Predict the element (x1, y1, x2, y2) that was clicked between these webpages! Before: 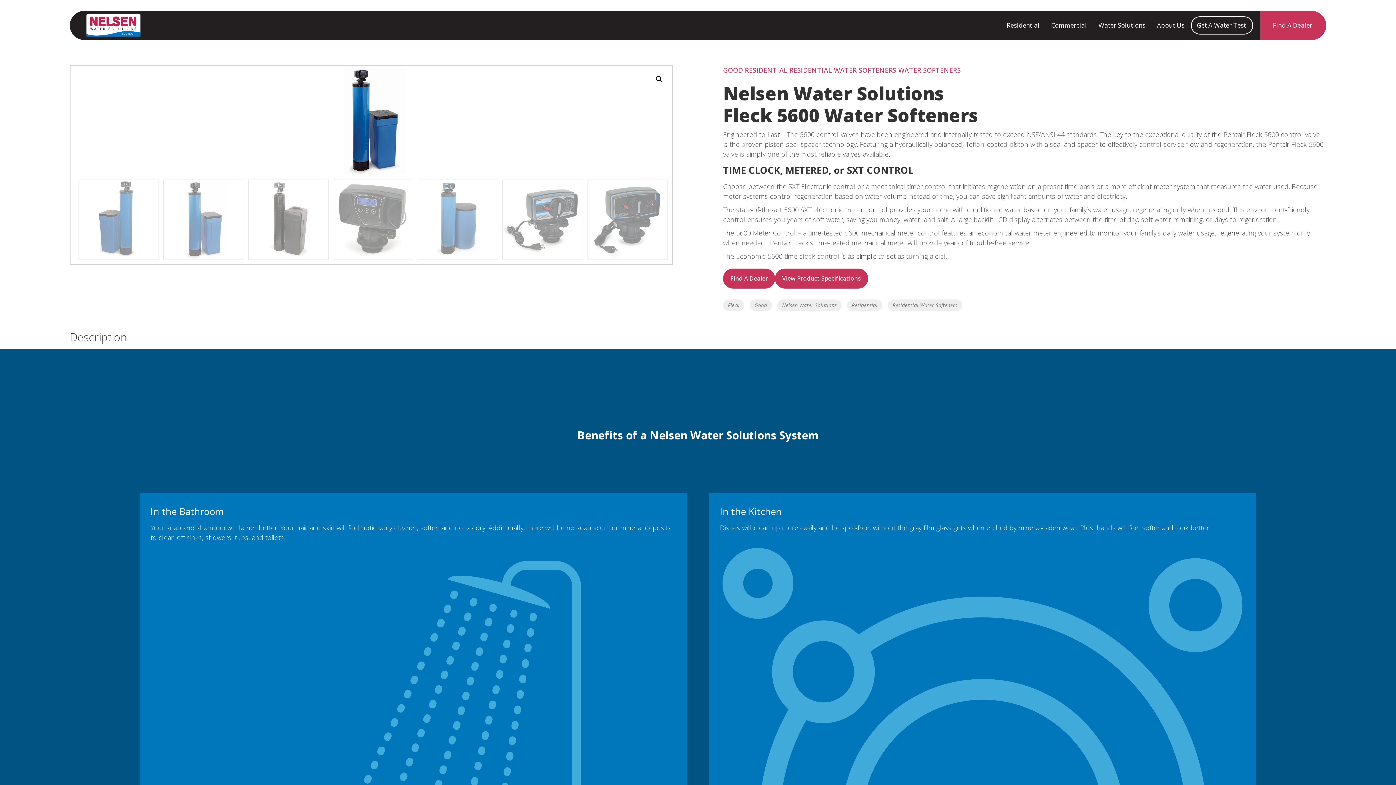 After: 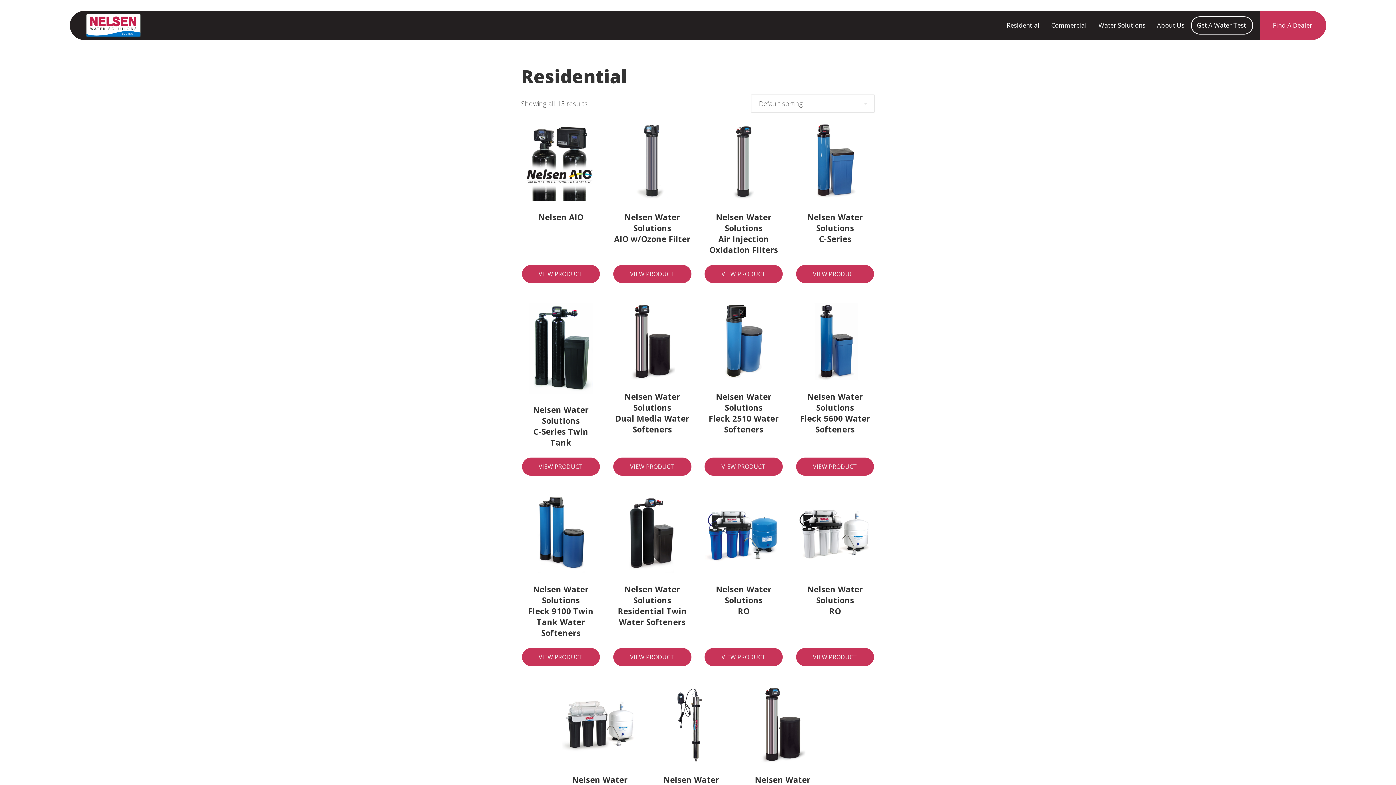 Action: label: RESIDENTIAL bbox: (745, 65, 787, 74)